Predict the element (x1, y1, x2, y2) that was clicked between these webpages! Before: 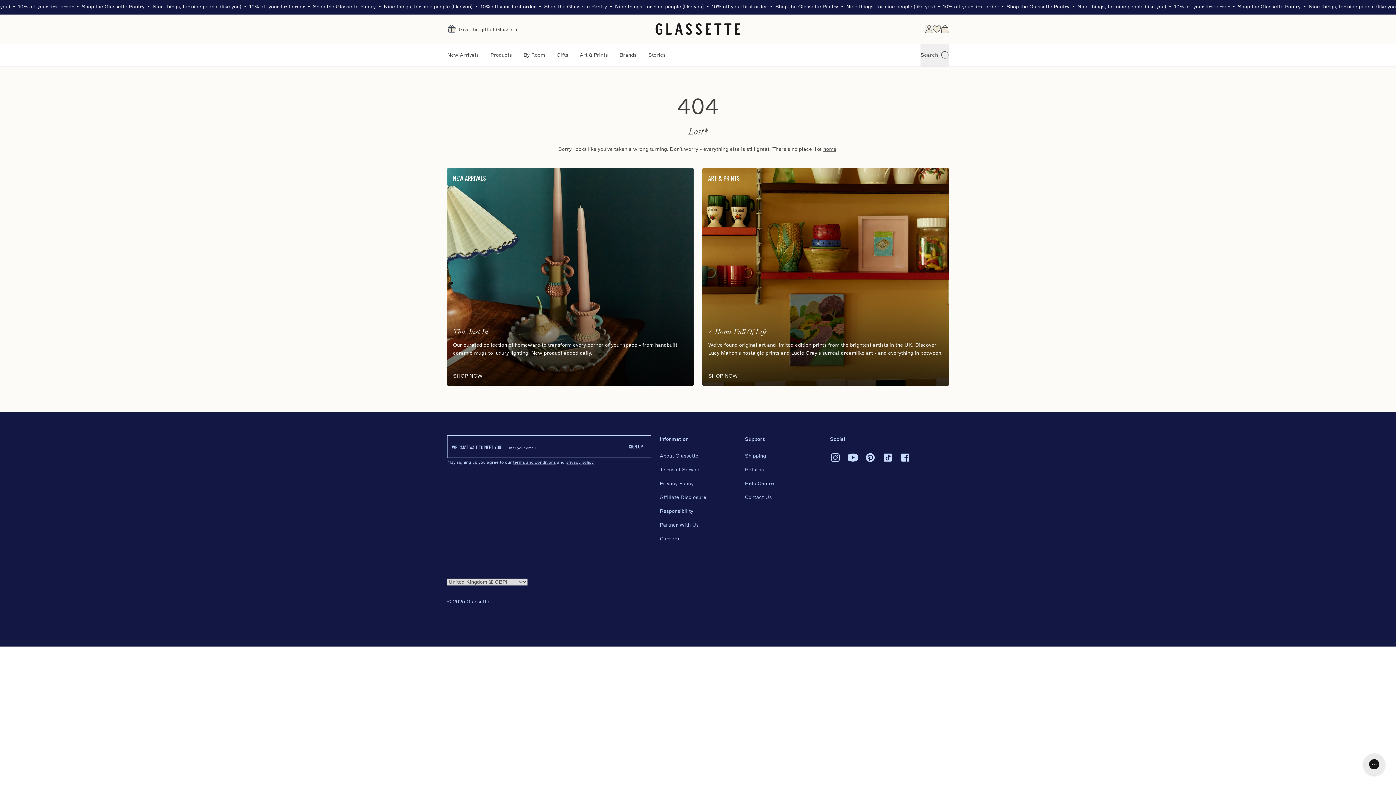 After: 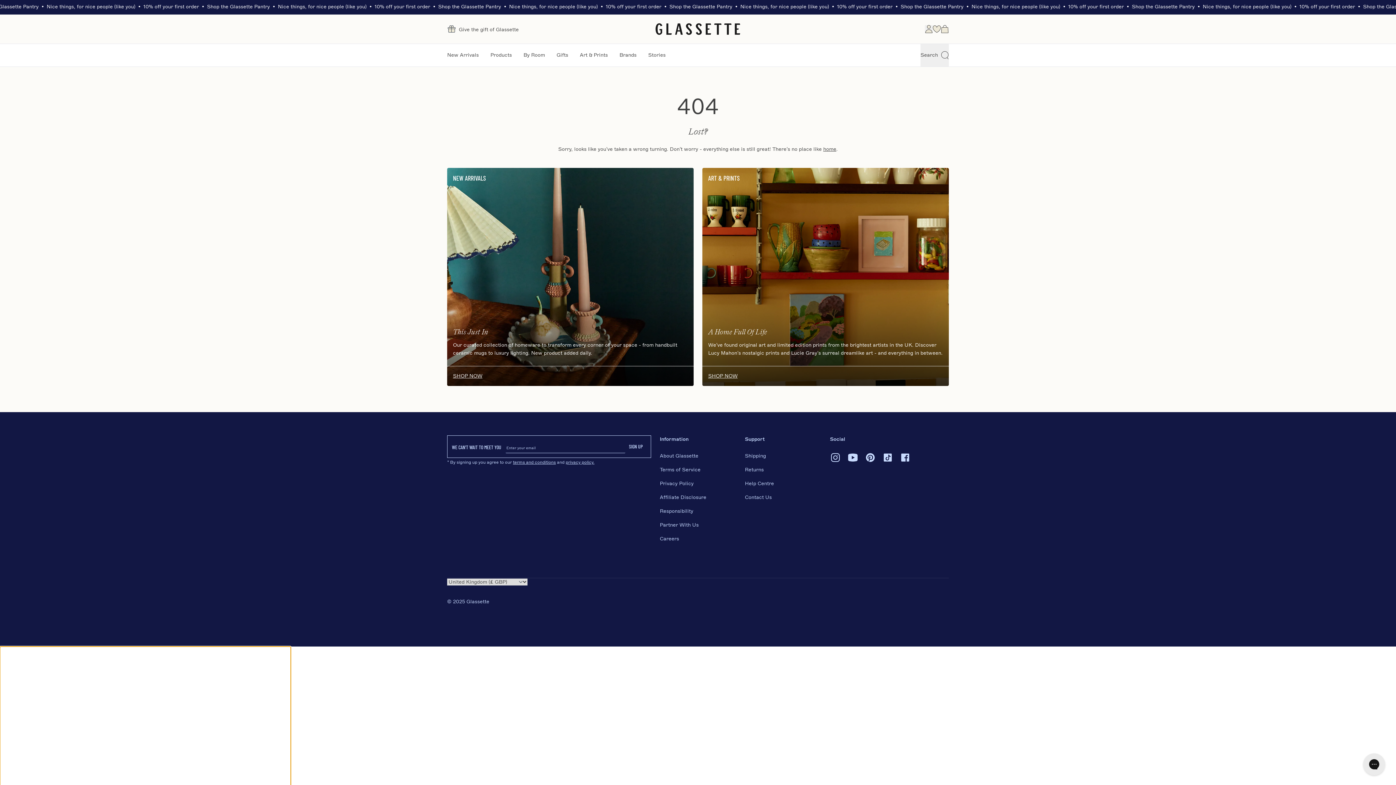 Action: bbox: (925, 25, 933, 33)